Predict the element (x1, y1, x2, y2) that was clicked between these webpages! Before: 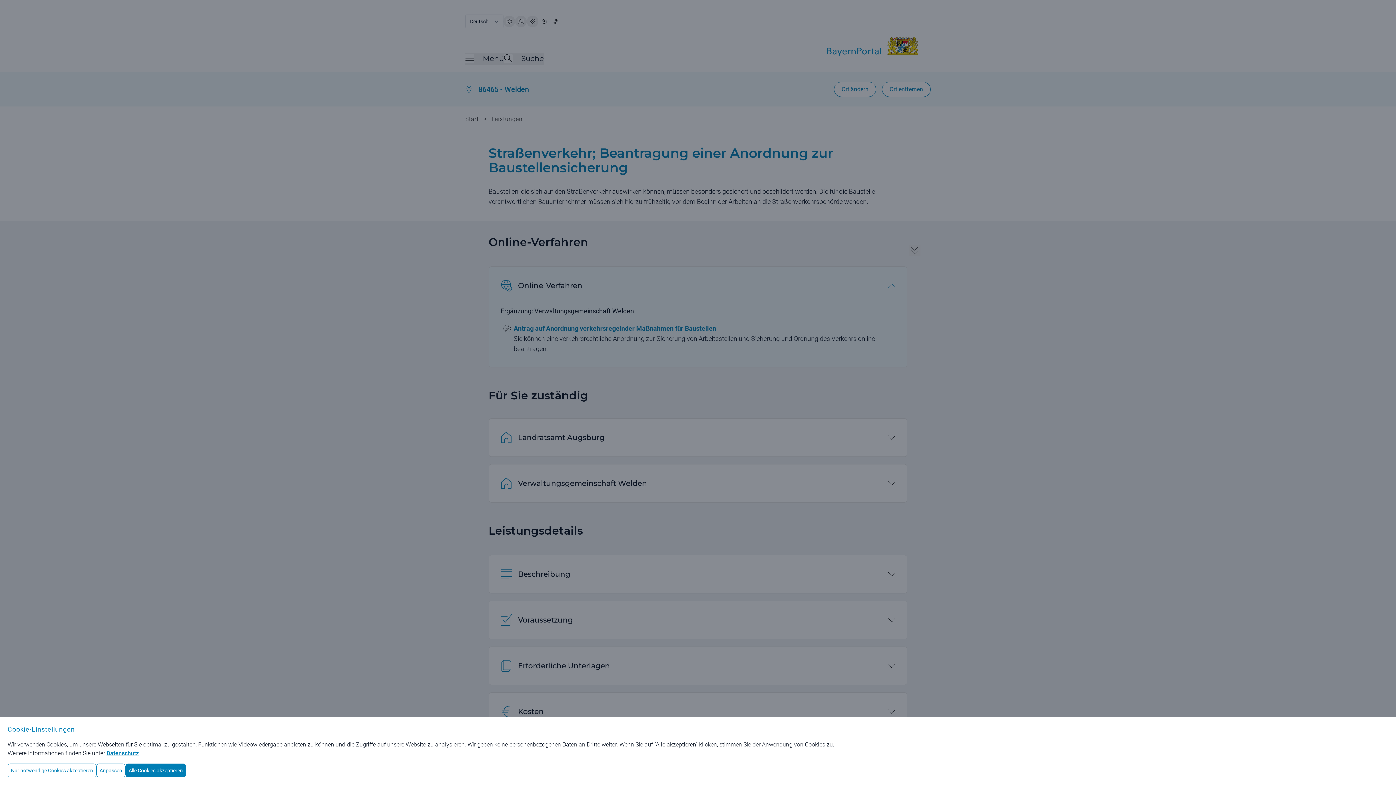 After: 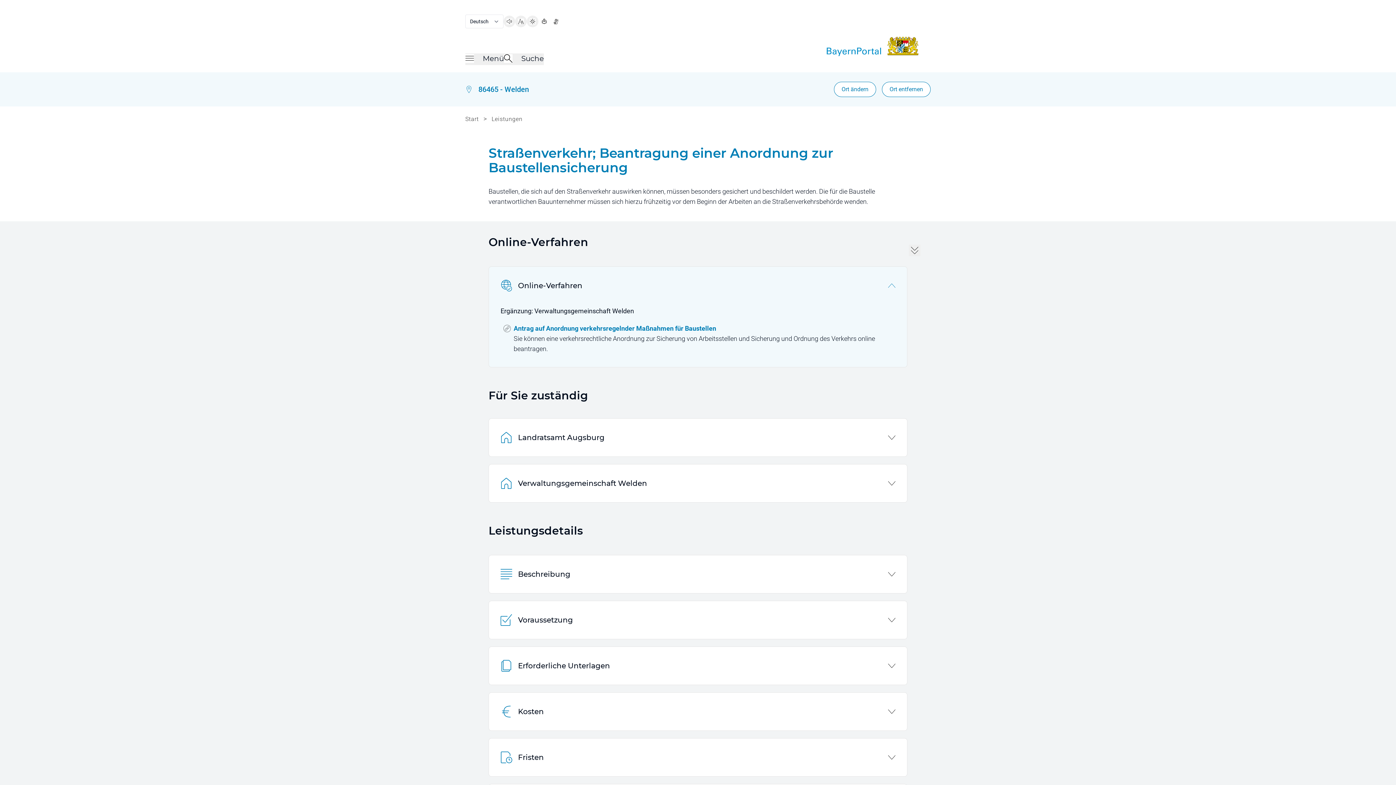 Action: label: Alle Cookies akzeptieren bbox: (125, 764, 186, 777)